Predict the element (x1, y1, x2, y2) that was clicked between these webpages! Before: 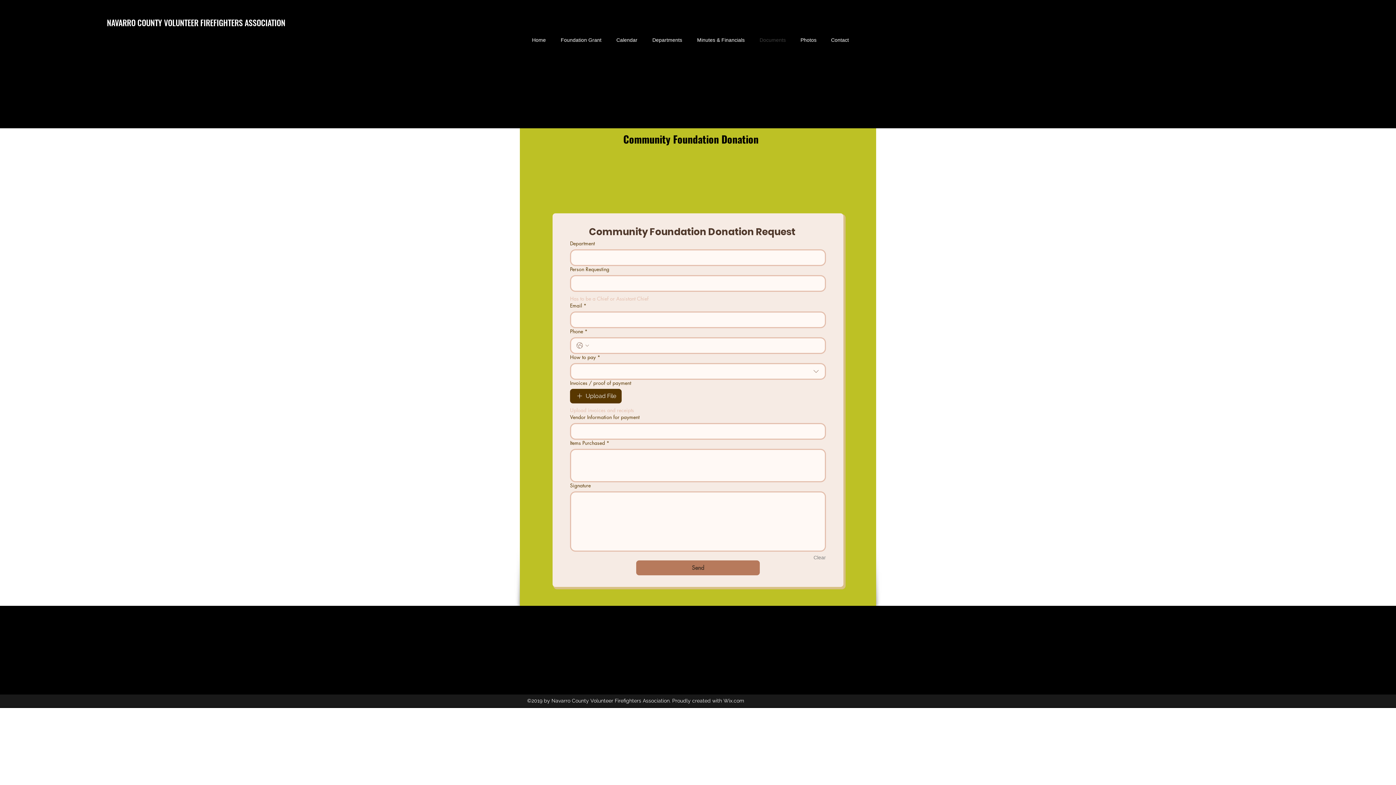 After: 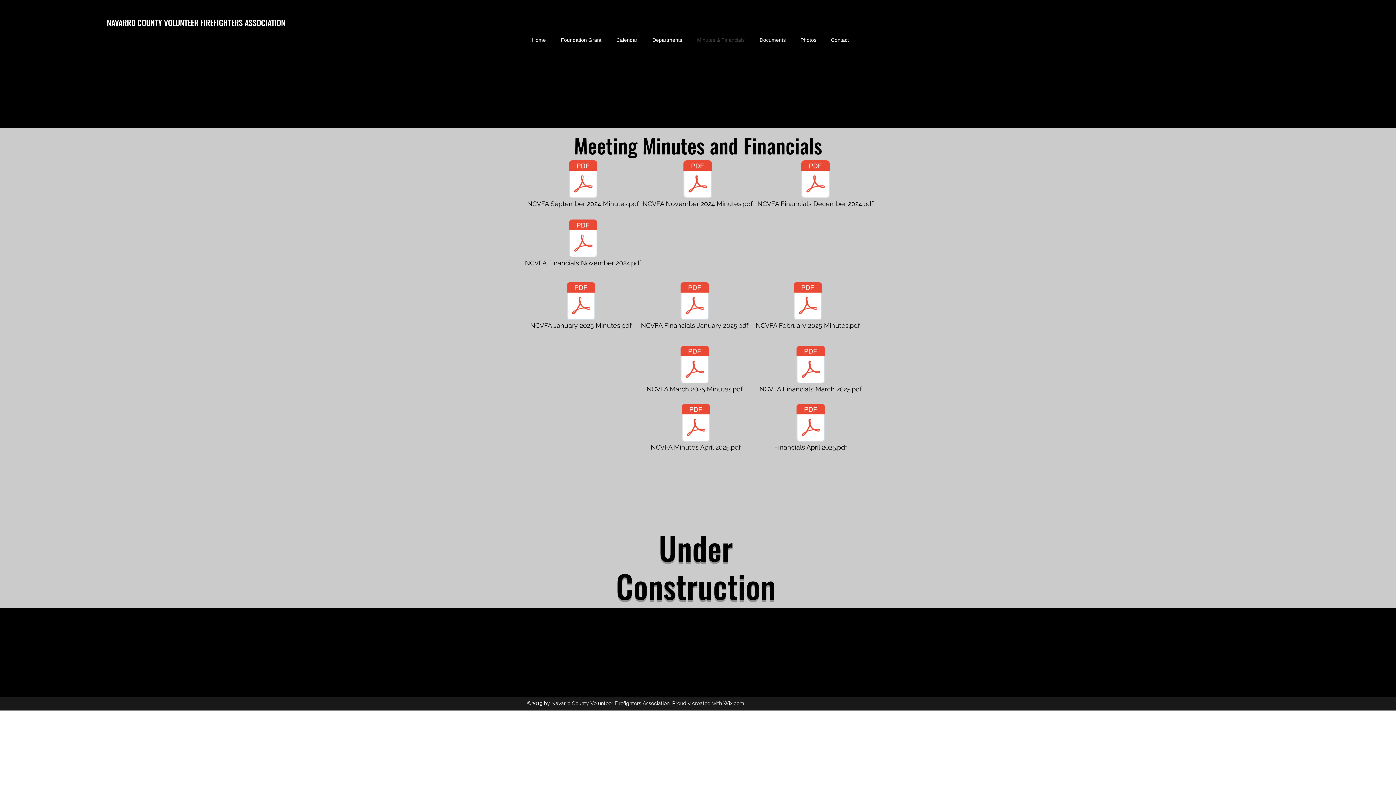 Action: label: Minutes & Financials bbox: (689, 24, 752, 56)